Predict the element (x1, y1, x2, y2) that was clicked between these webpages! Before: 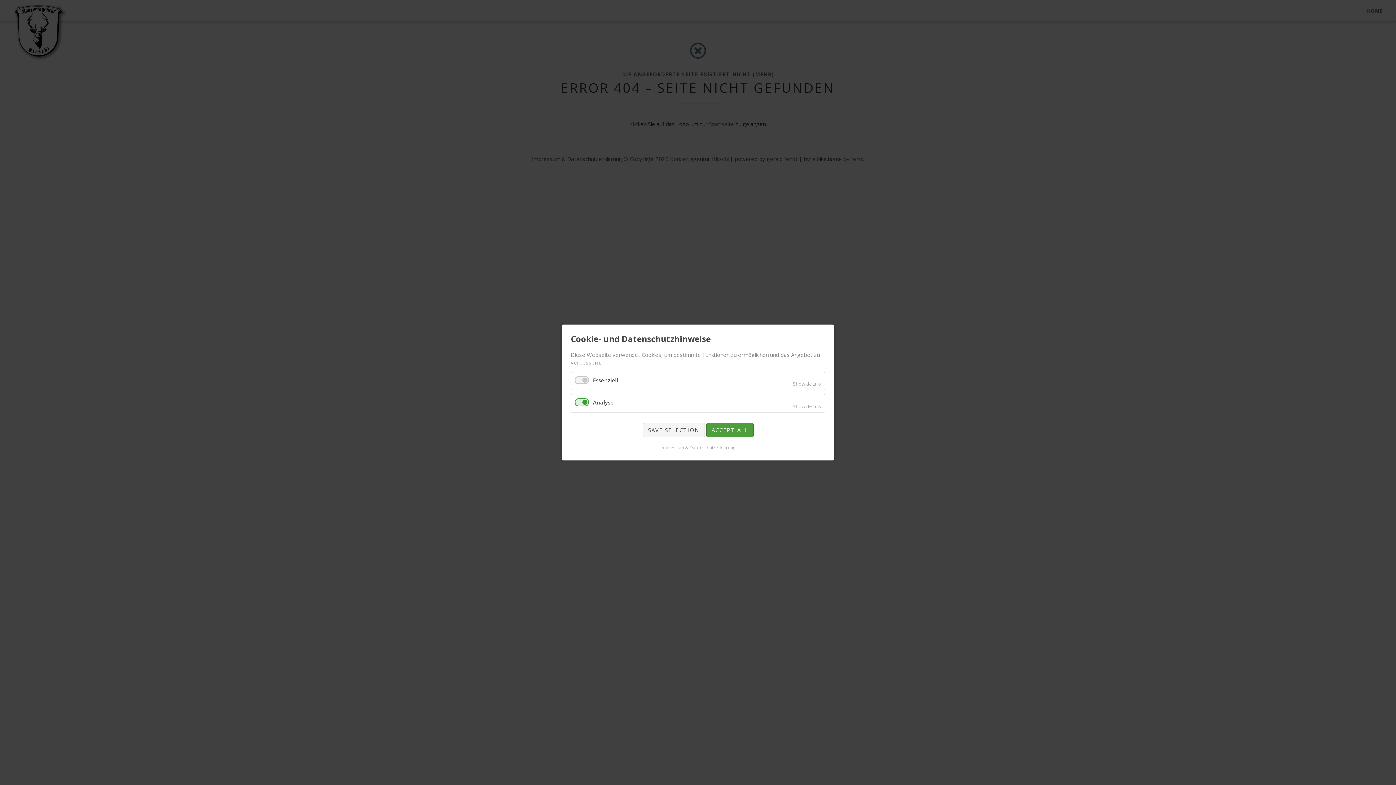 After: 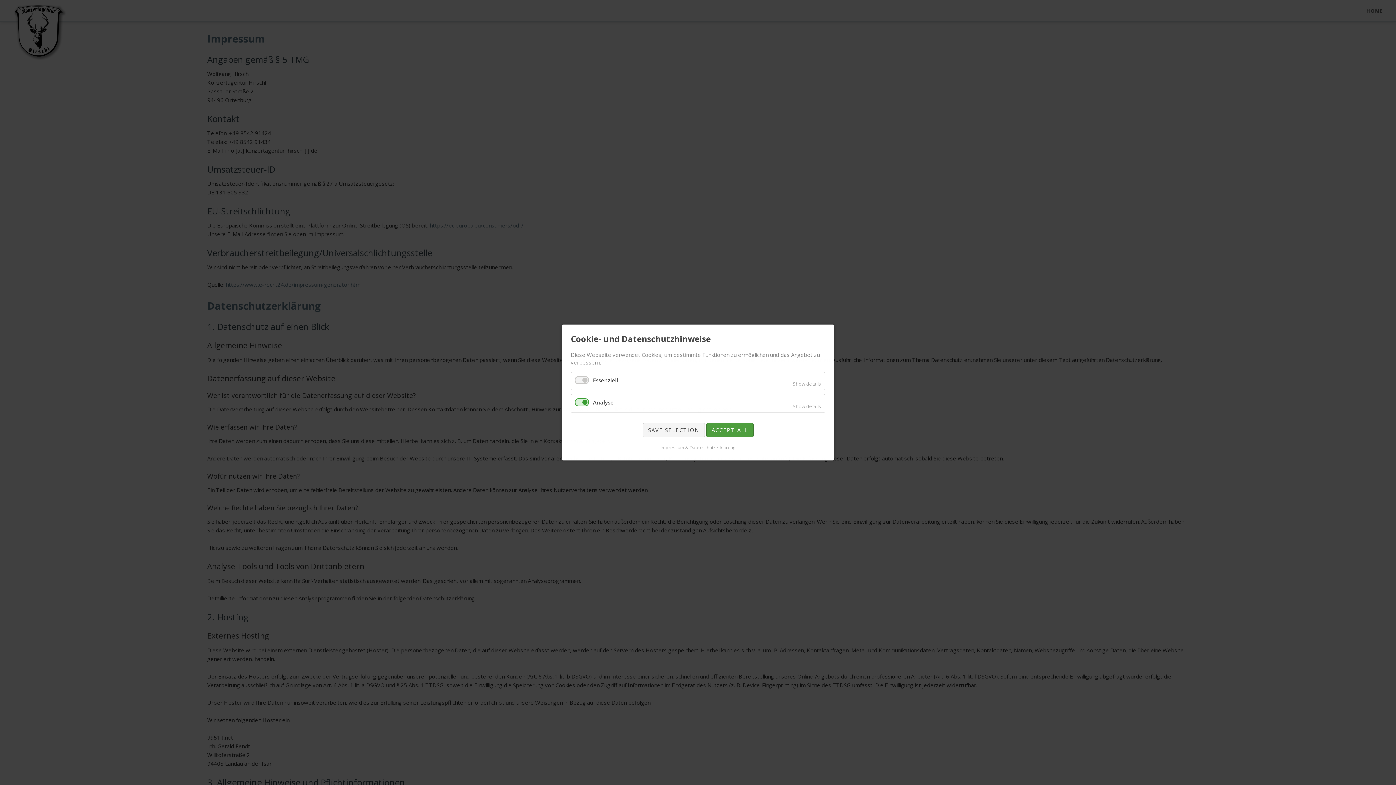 Action: bbox: (660, 444, 735, 451) label: Impressum & Datenschutzerklärung